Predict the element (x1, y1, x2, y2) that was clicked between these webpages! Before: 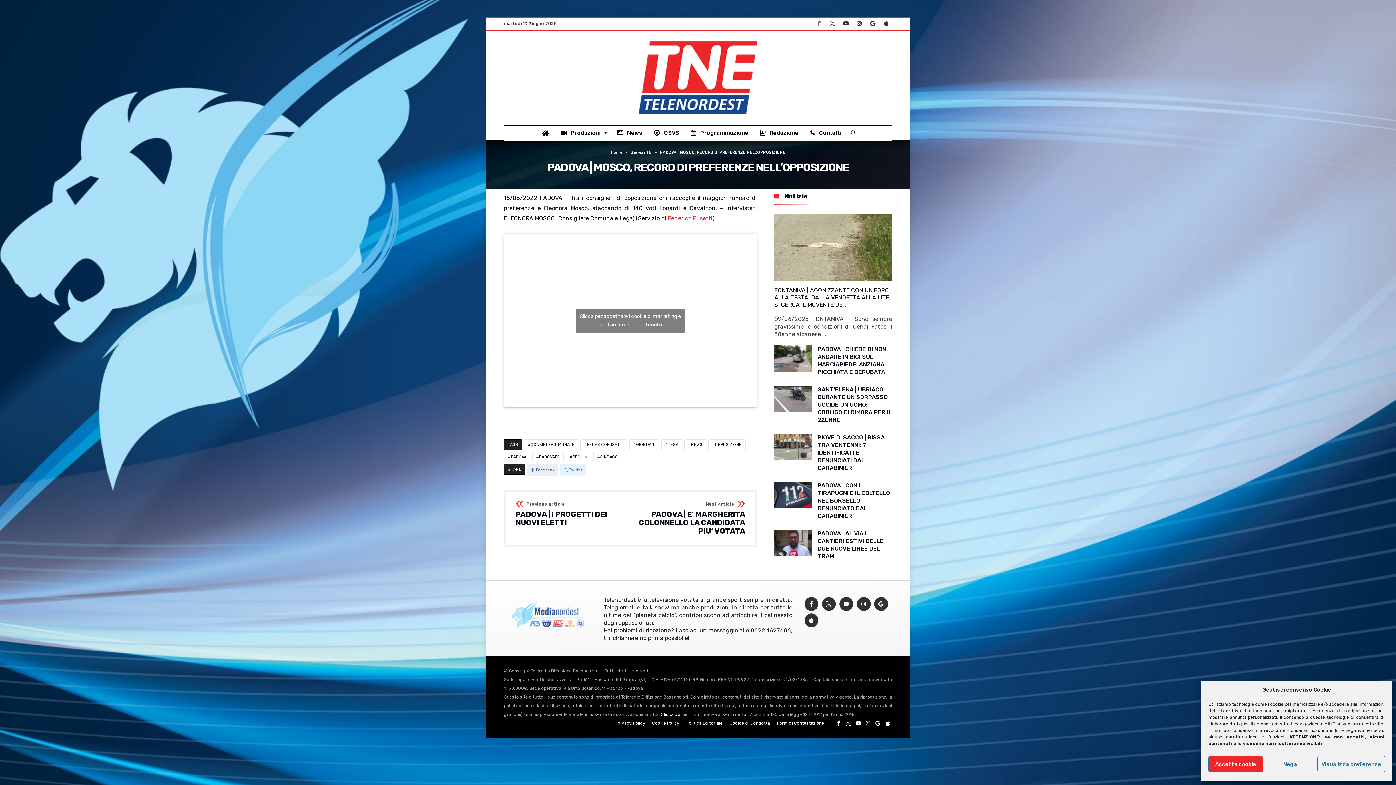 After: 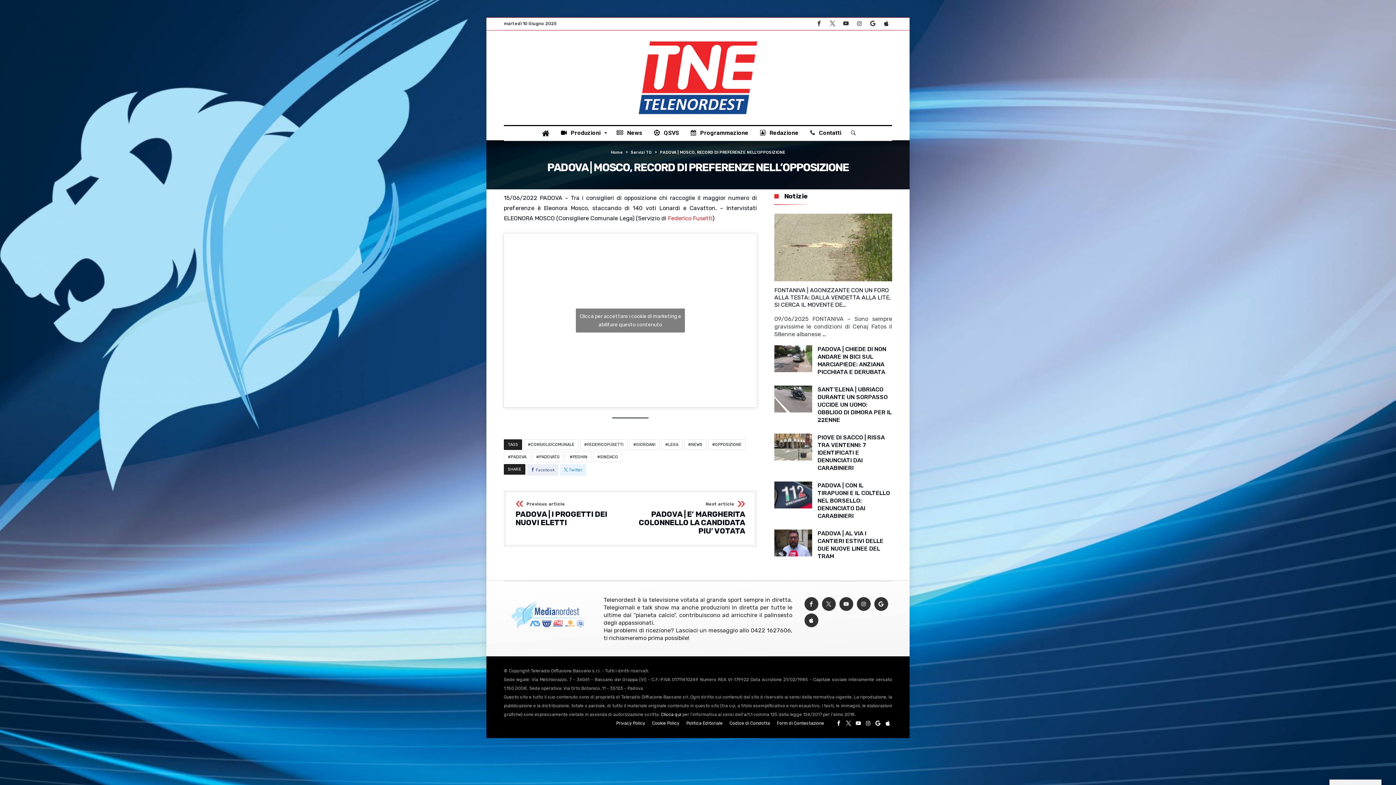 Action: label: Nega bbox: (1263, 756, 1317, 772)